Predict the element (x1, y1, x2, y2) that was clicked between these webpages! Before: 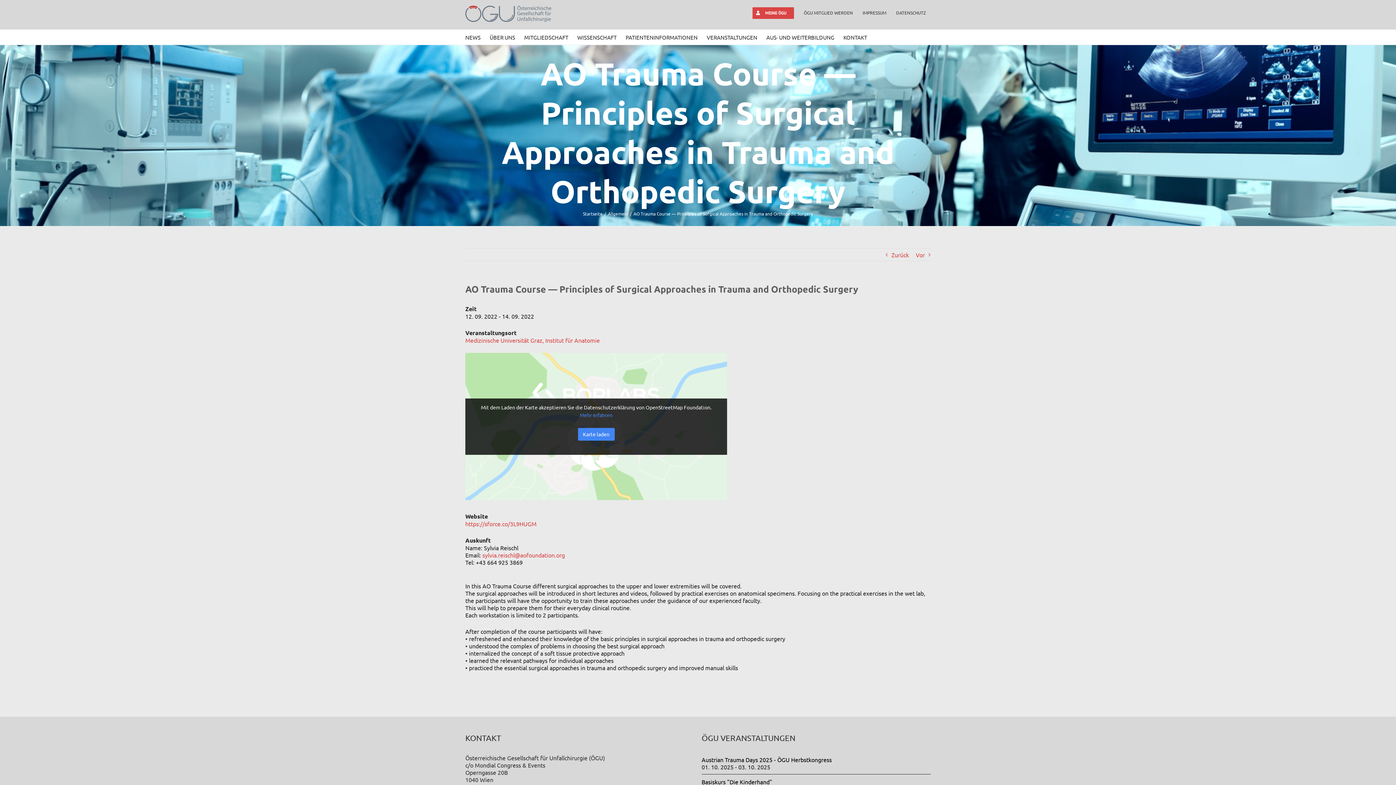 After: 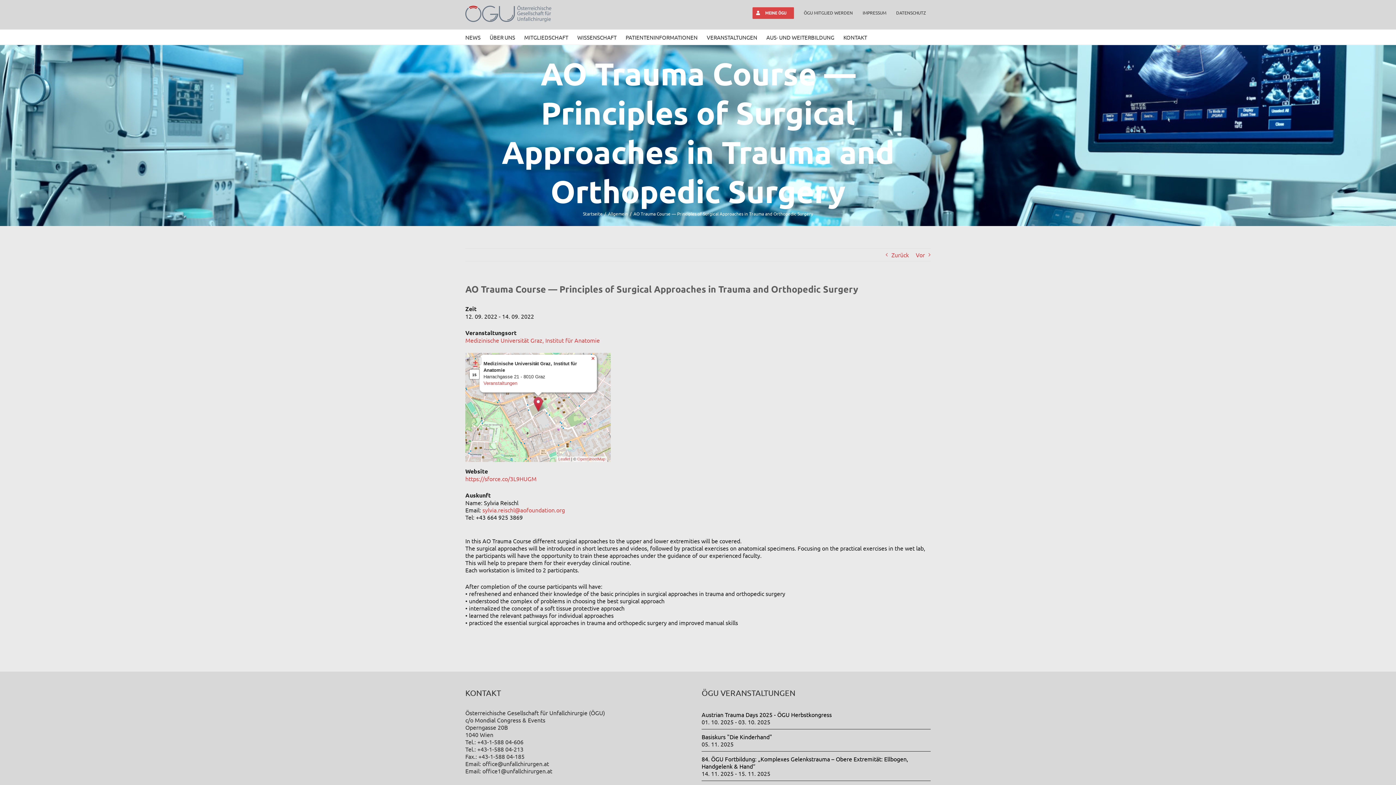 Action: bbox: (578, 428, 614, 440) label: Karte laden